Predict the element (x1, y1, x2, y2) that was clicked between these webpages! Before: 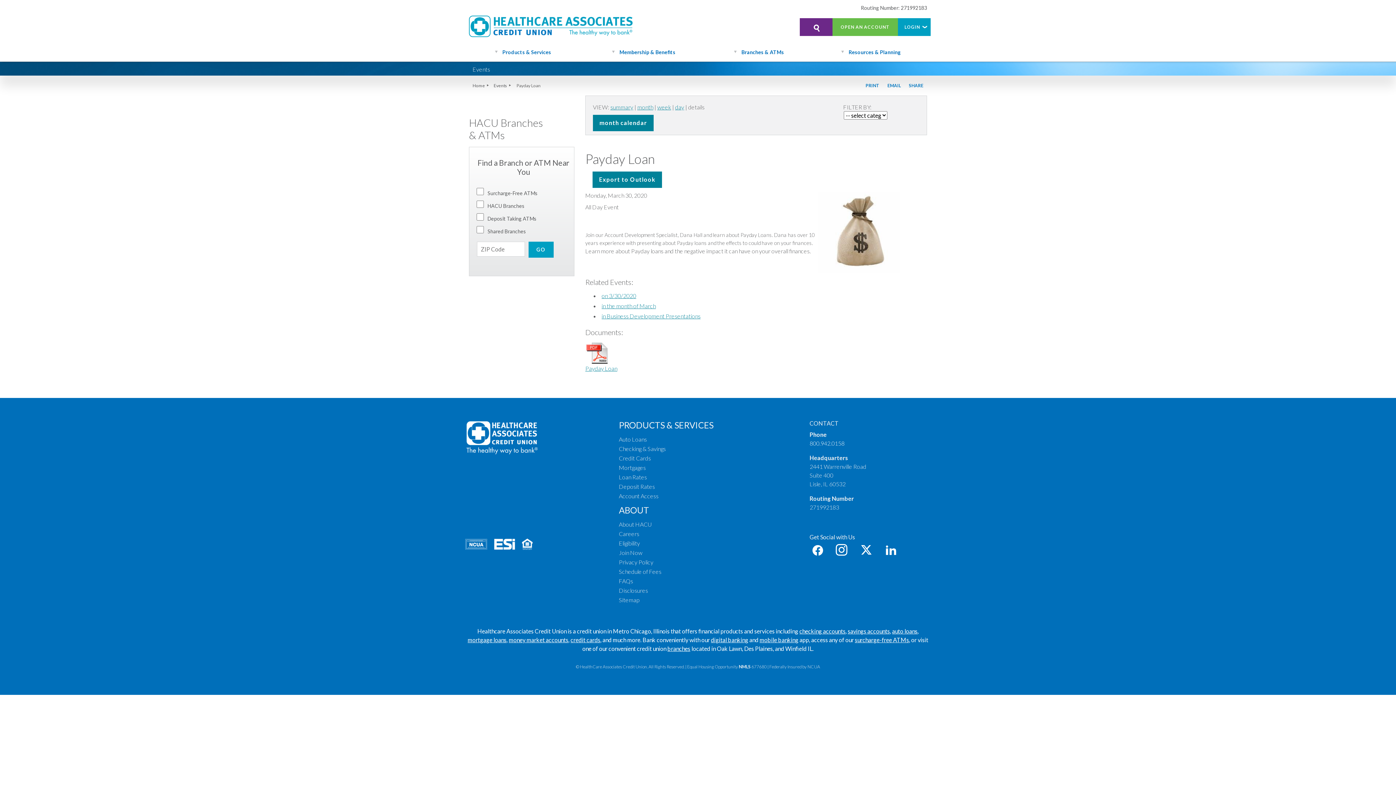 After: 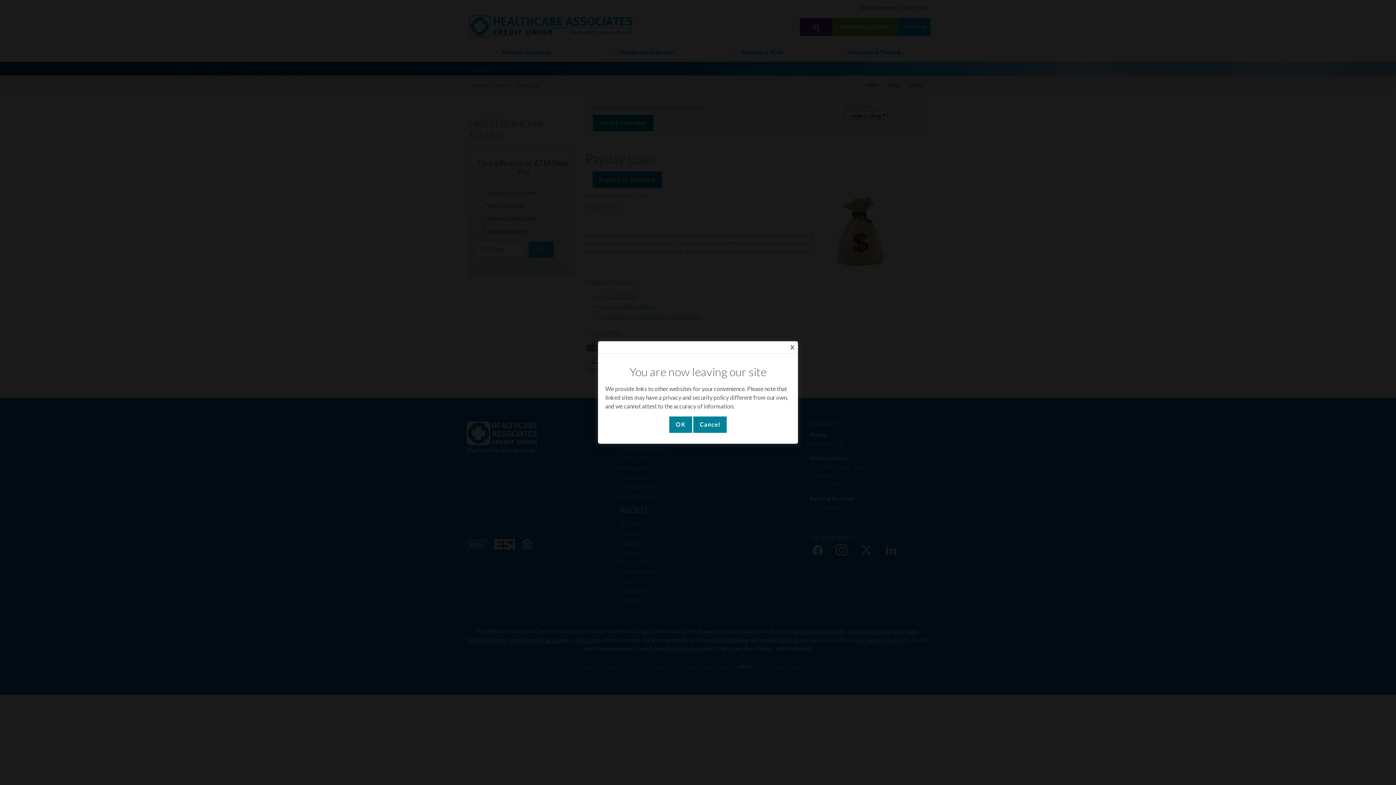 Action: bbox: (883, 544, 898, 558)